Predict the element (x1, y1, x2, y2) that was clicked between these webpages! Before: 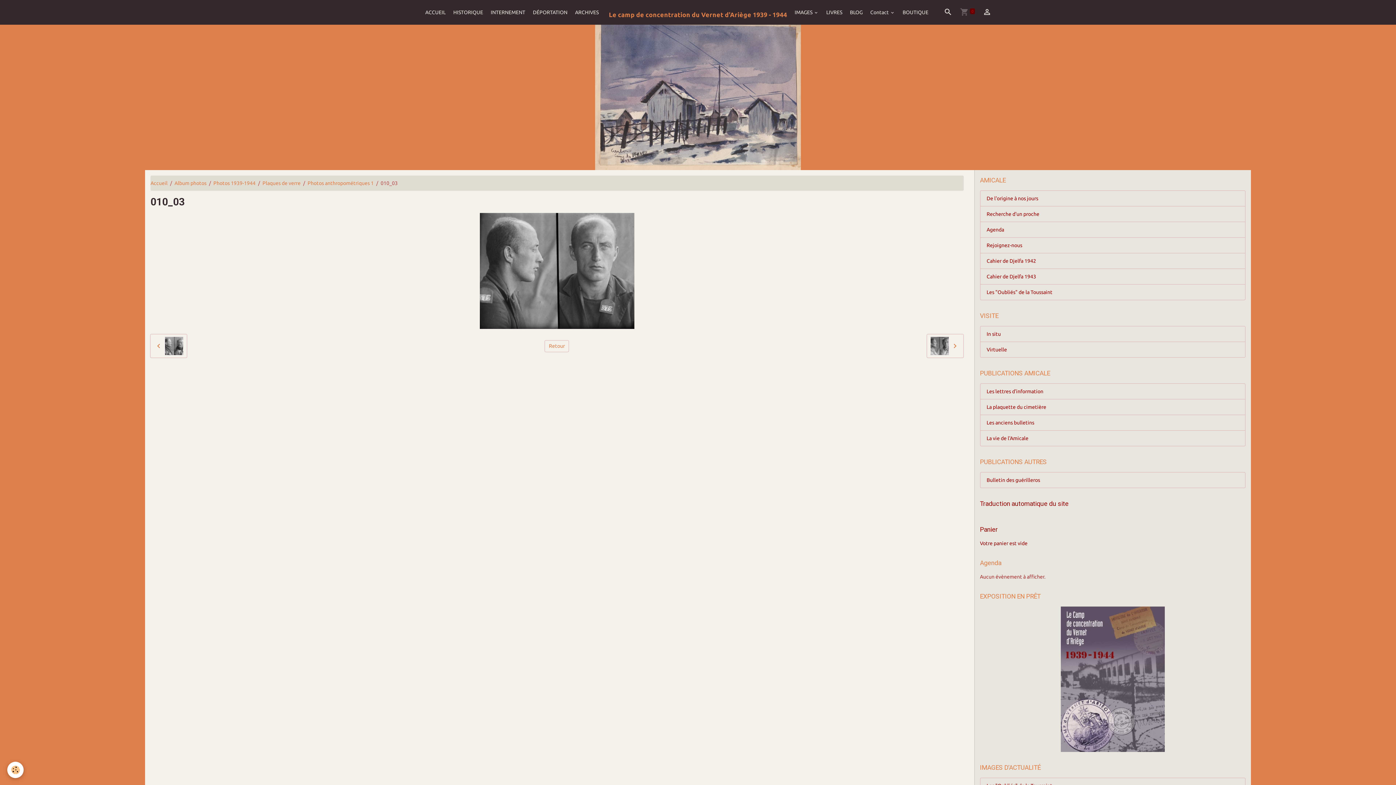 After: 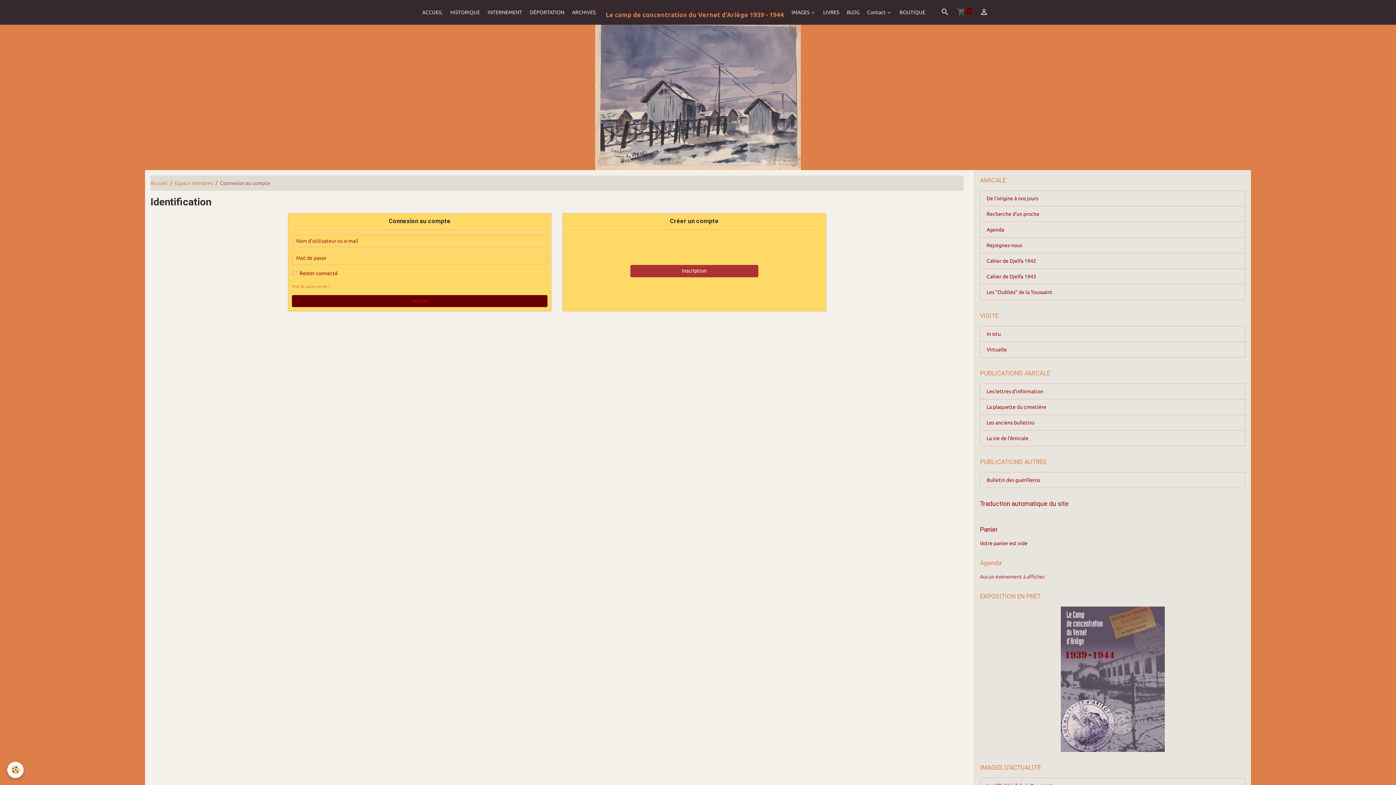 Action: bbox: (980, 0, 994, 23)